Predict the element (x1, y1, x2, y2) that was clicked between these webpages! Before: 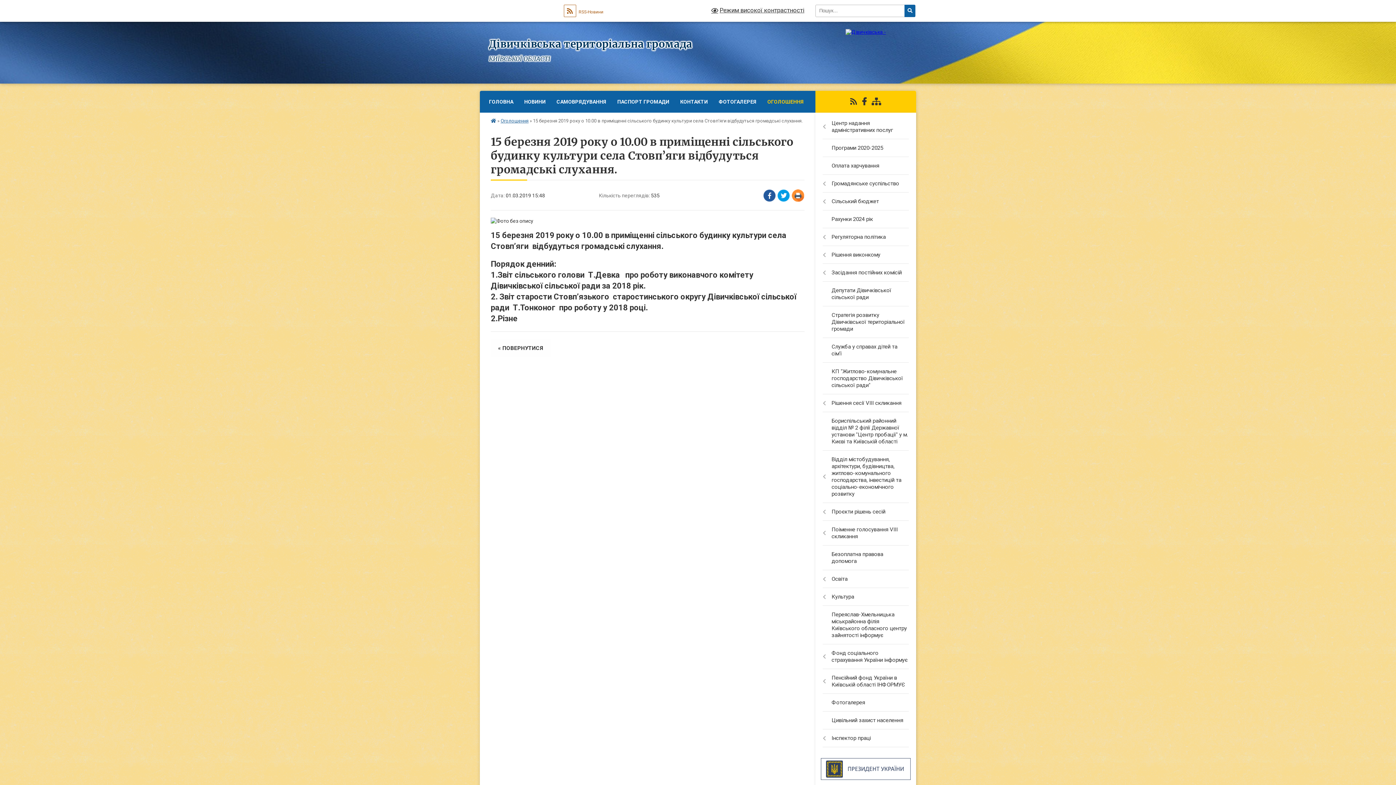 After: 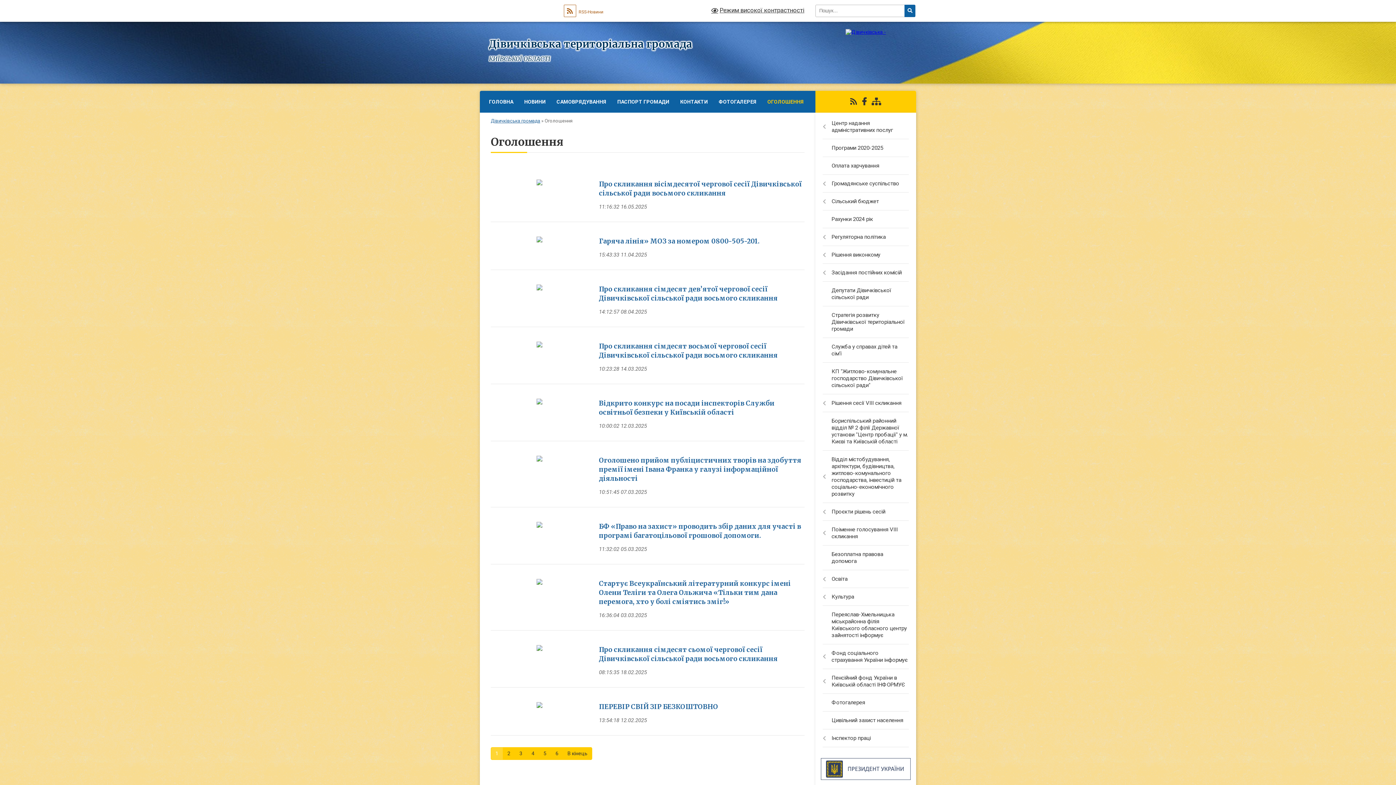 Action: label: Оголошення bbox: (500, 118, 528, 123)